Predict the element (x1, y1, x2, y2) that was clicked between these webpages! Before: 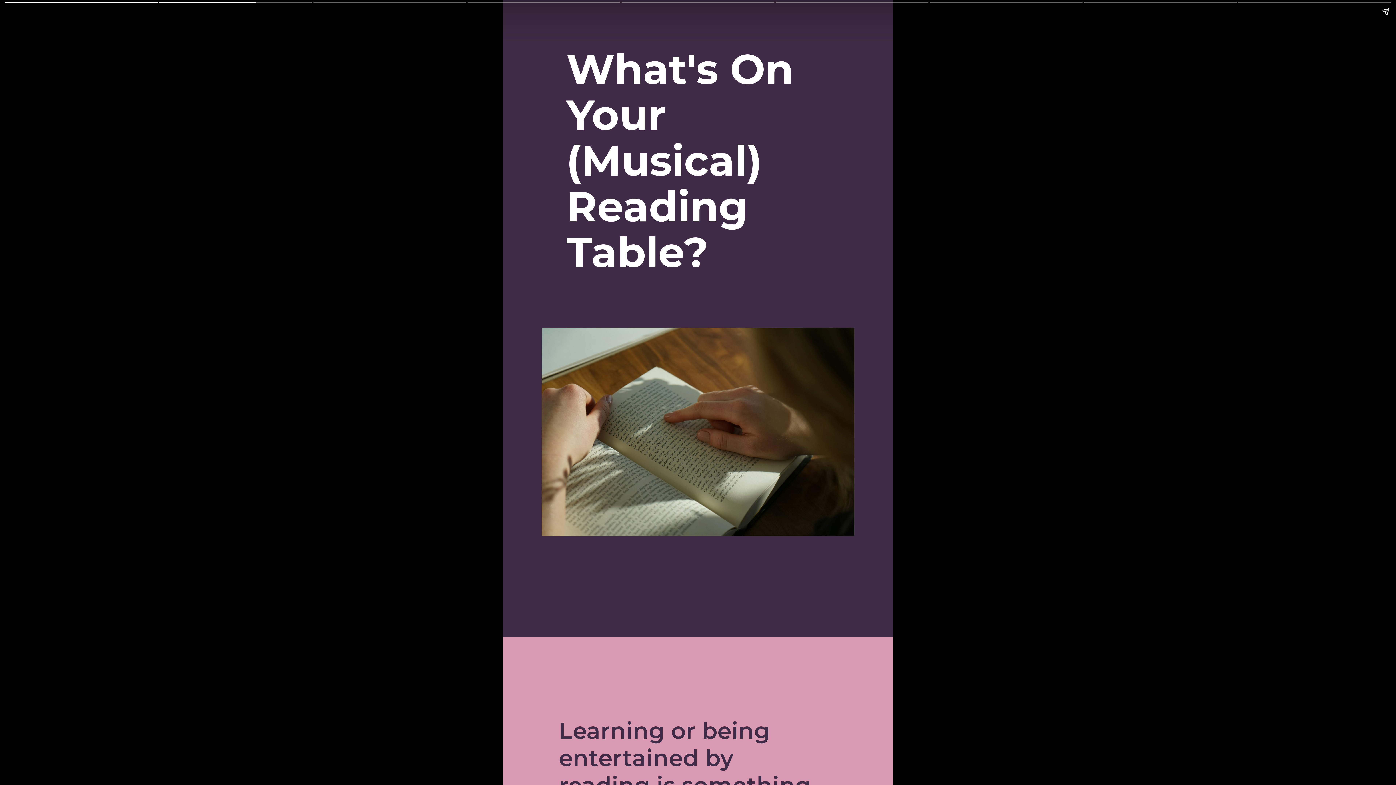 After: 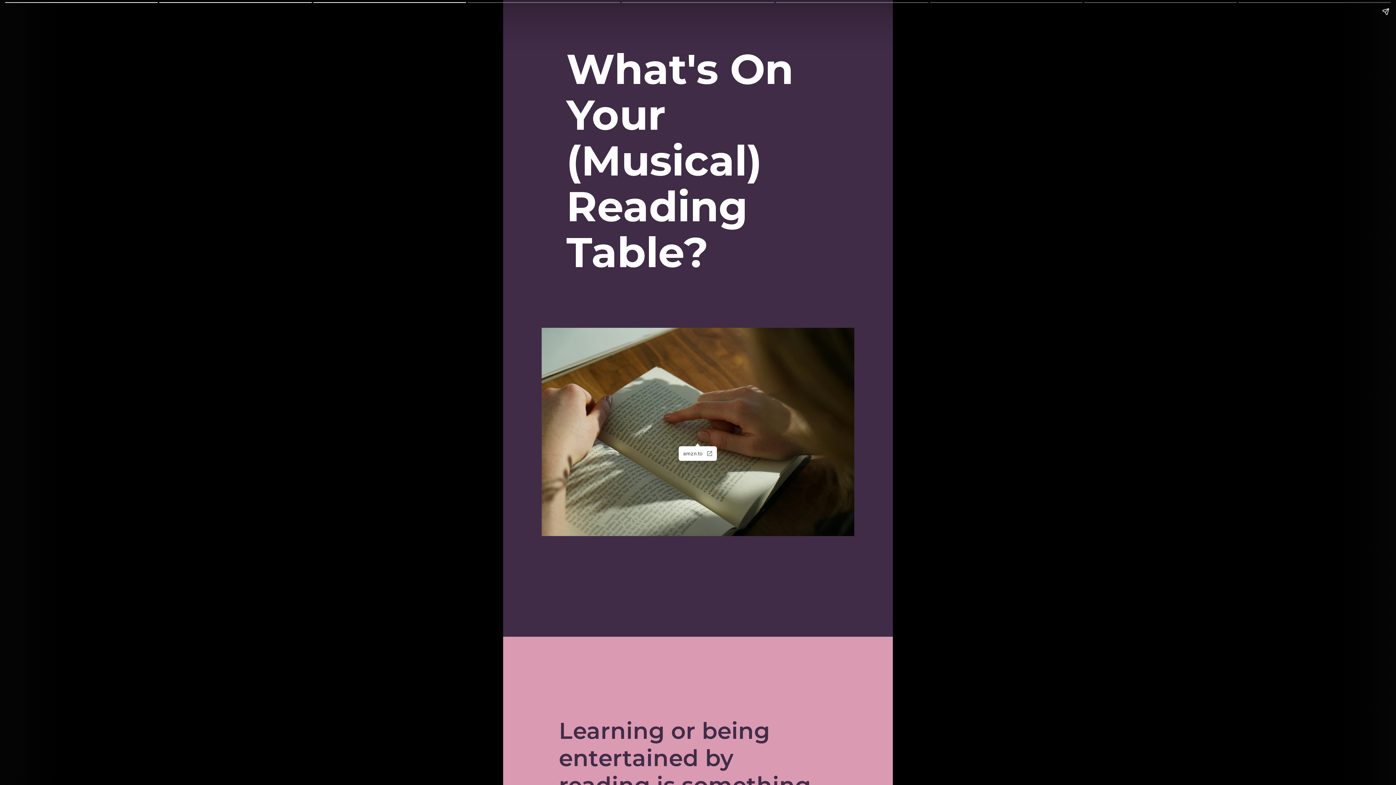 Action: bbox: (541, 327, 854, 536)